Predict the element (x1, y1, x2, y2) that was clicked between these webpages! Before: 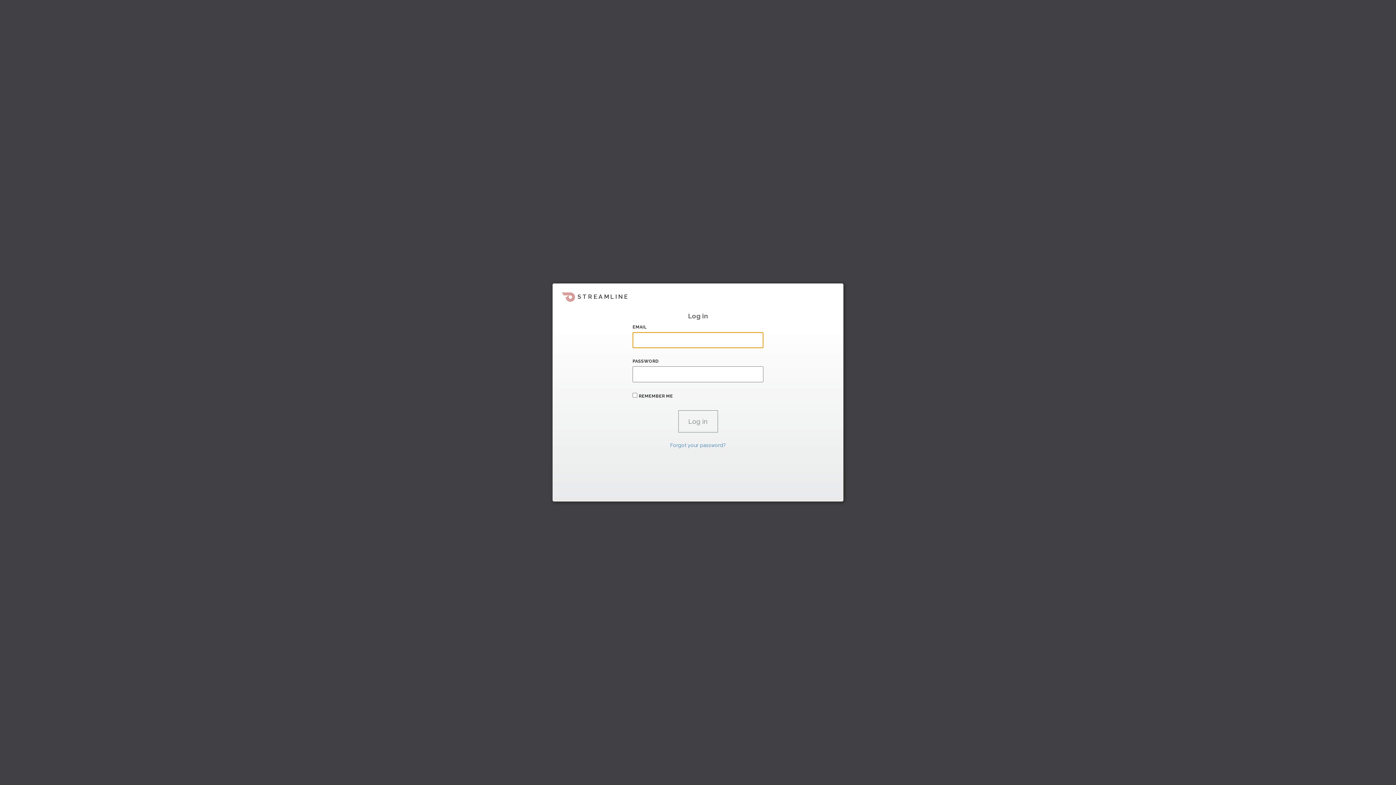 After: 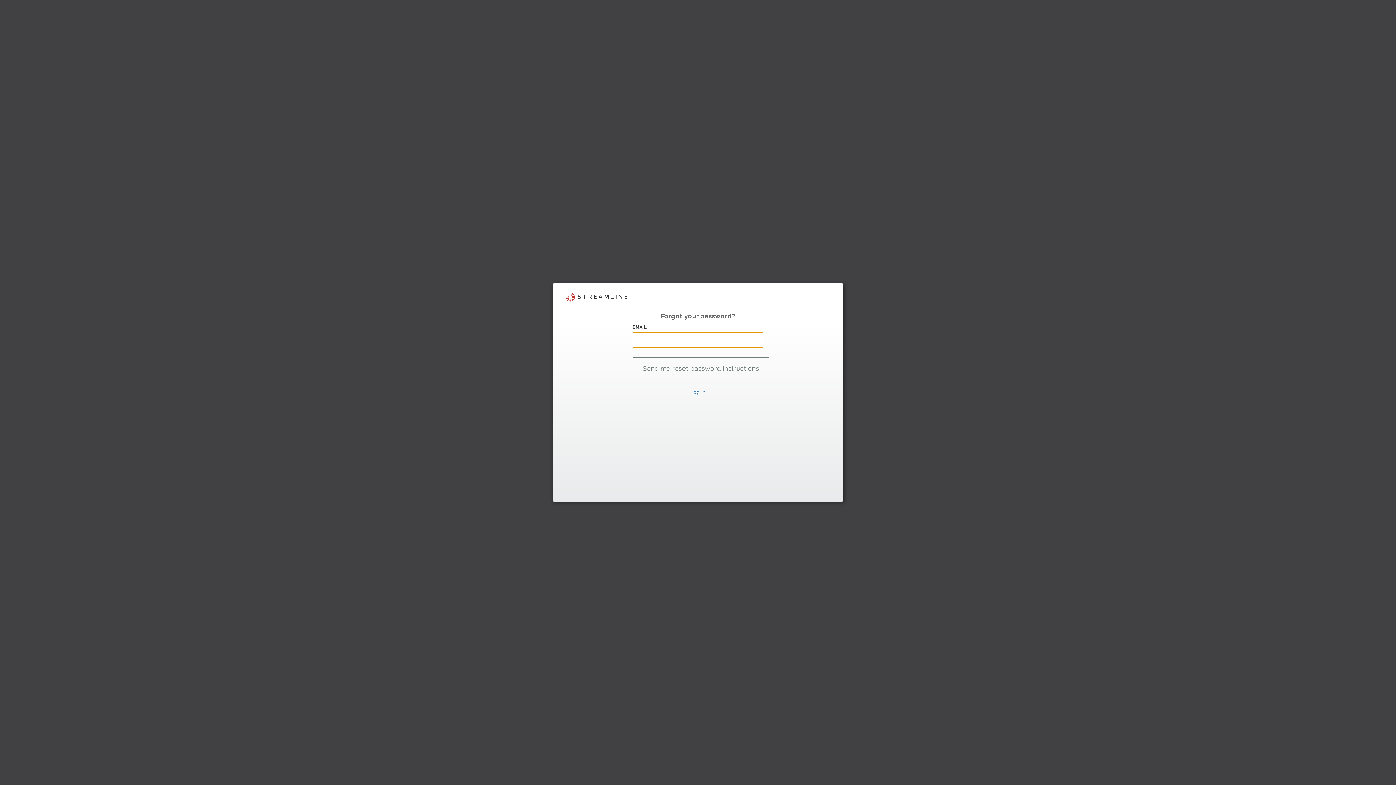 Action: label: Forgot your password? bbox: (670, 442, 726, 448)